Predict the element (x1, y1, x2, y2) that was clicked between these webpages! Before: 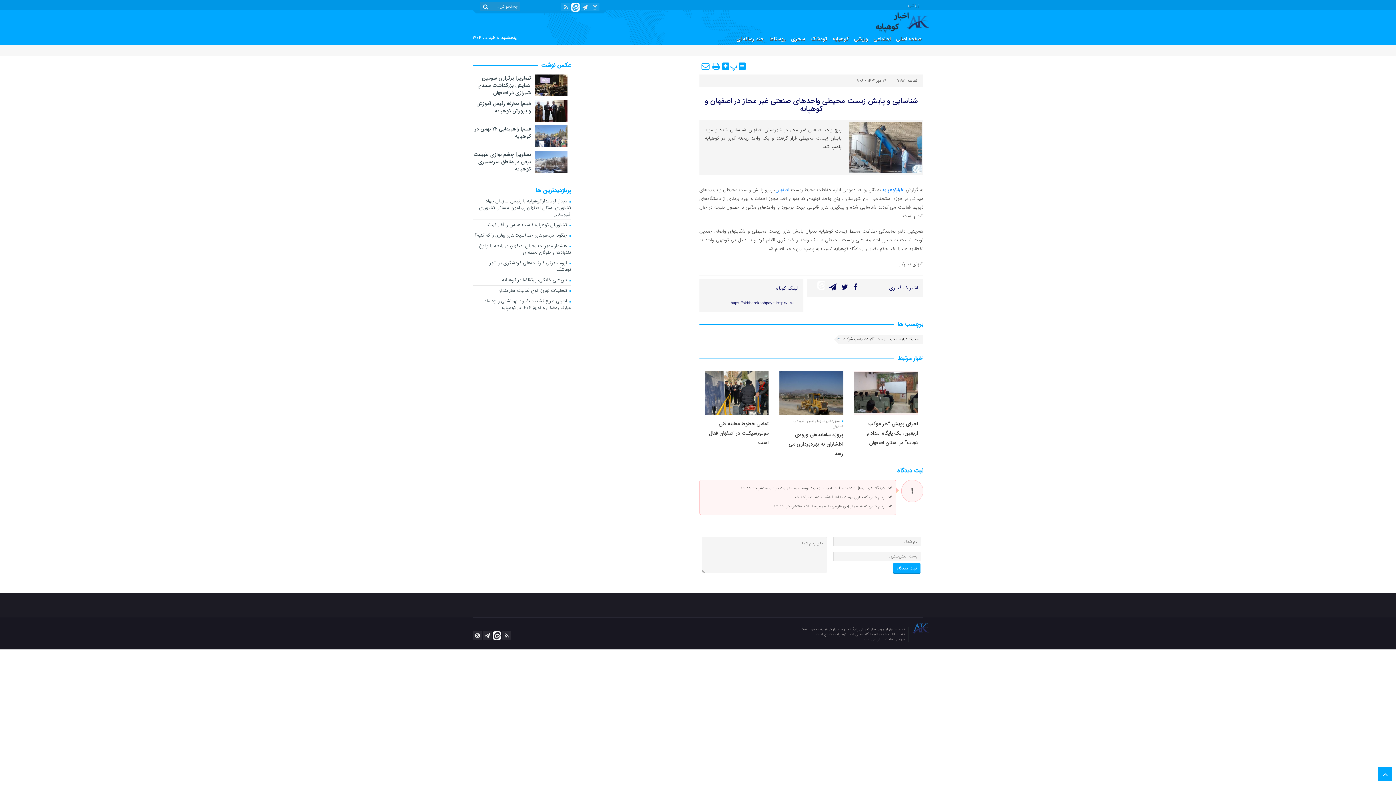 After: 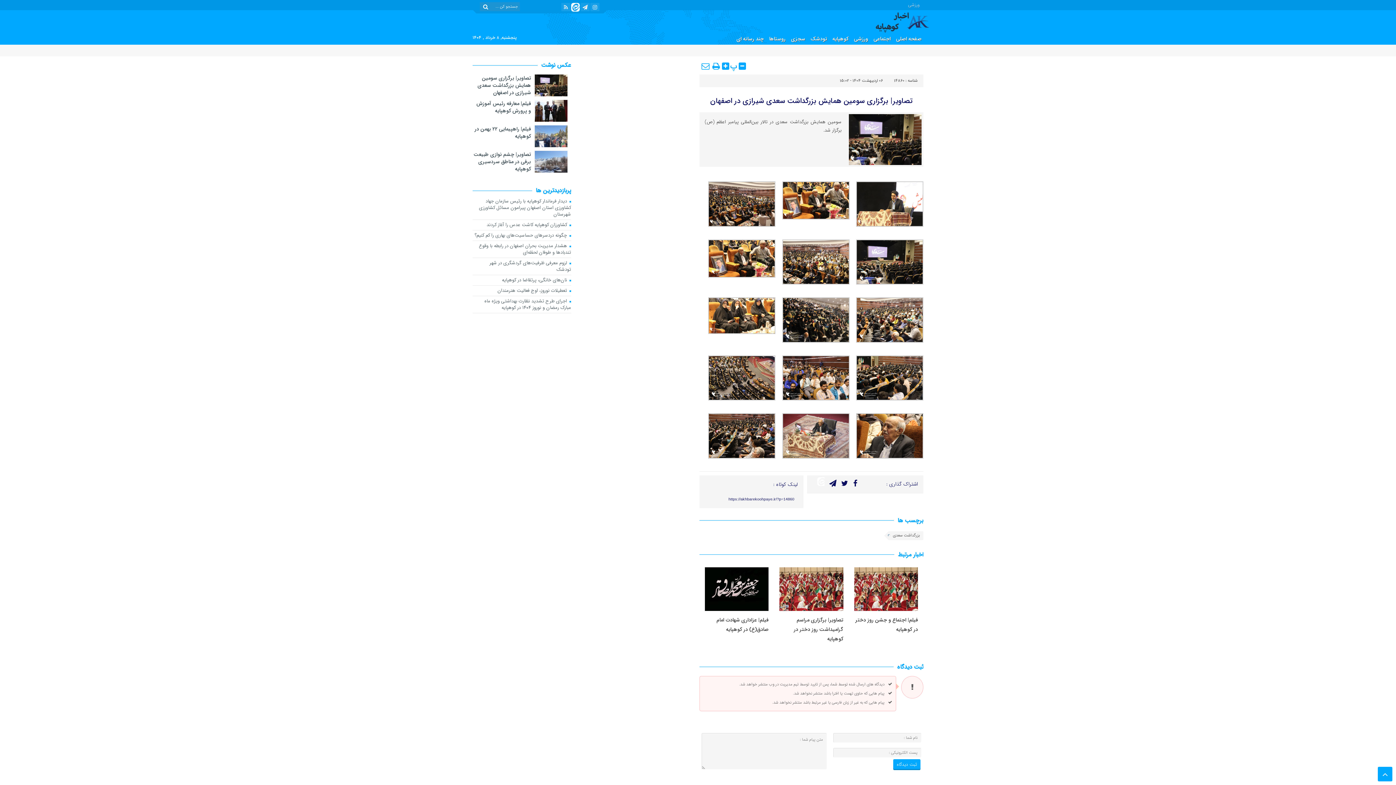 Action: bbox: (472, 74, 531, 96) label: تصاویر| برگزاری سومین همایش بزرگداشت سعدی شیرازی در اصفهان